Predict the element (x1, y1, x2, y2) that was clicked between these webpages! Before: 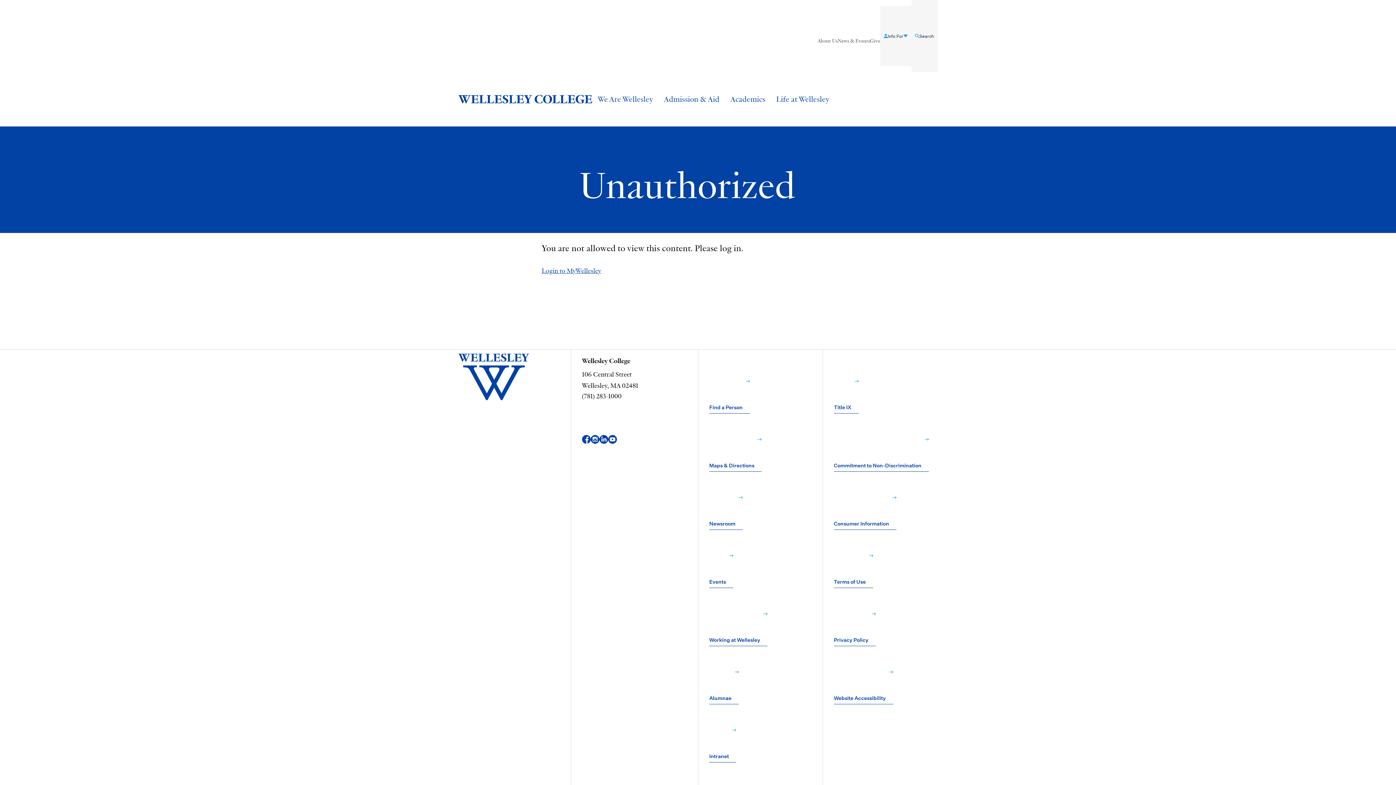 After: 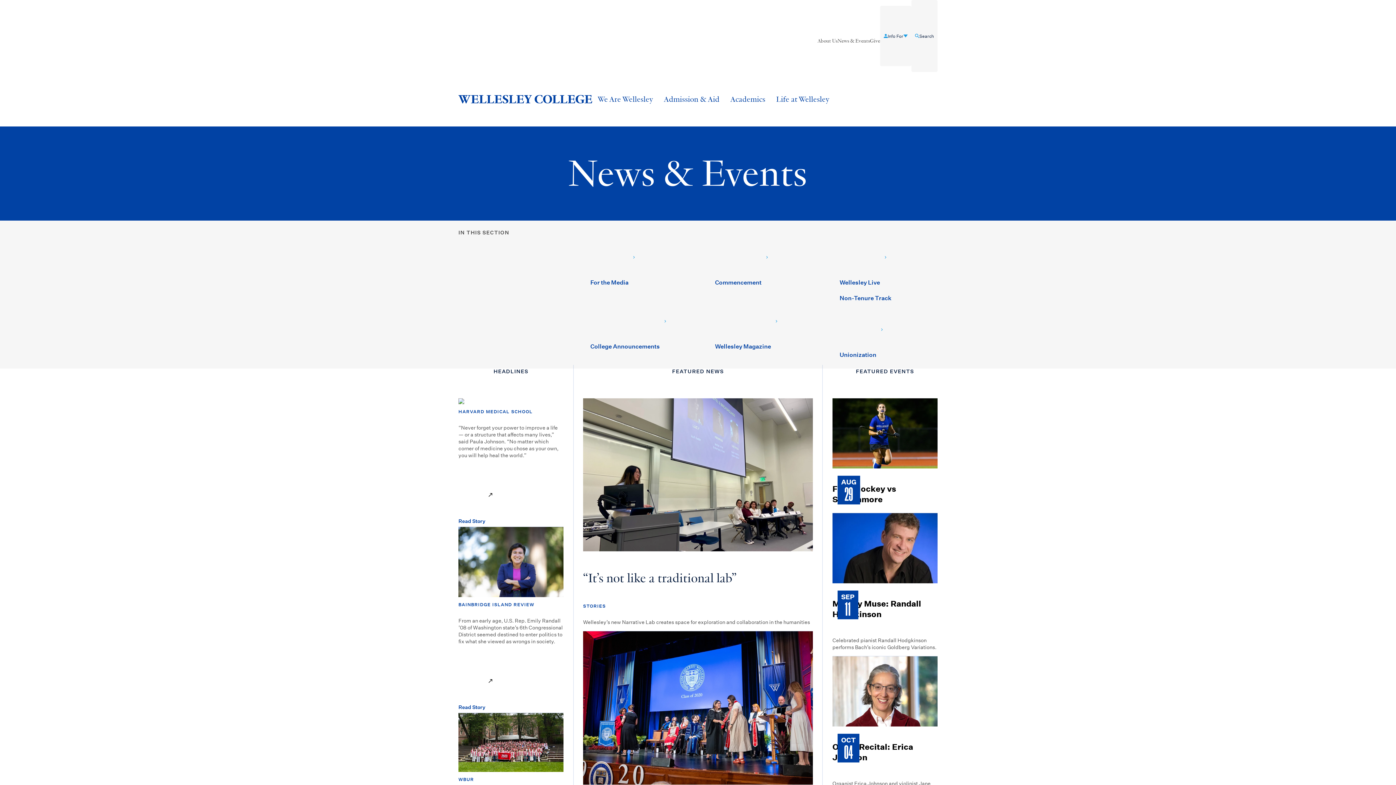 Action: label: News & Events bbox: (837, 5, 870, 77)